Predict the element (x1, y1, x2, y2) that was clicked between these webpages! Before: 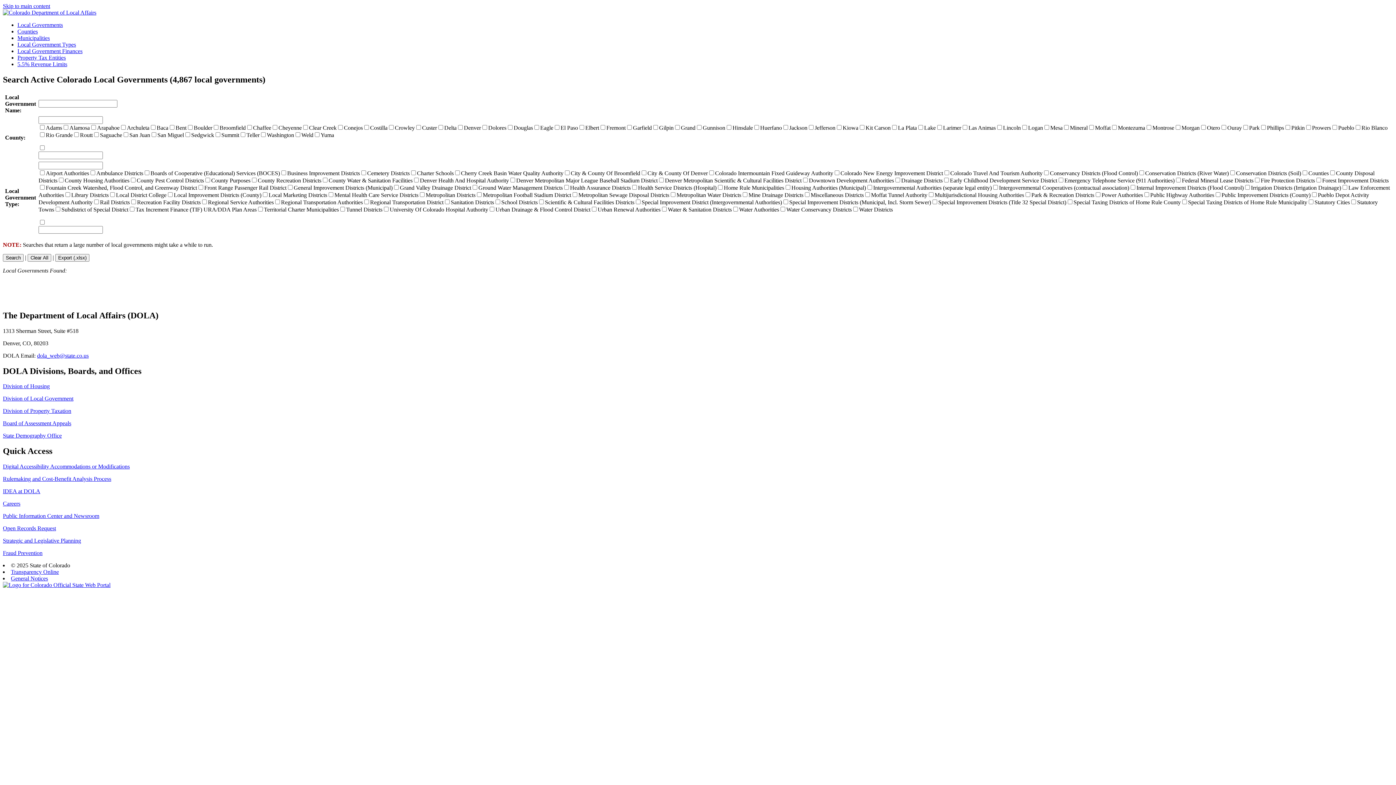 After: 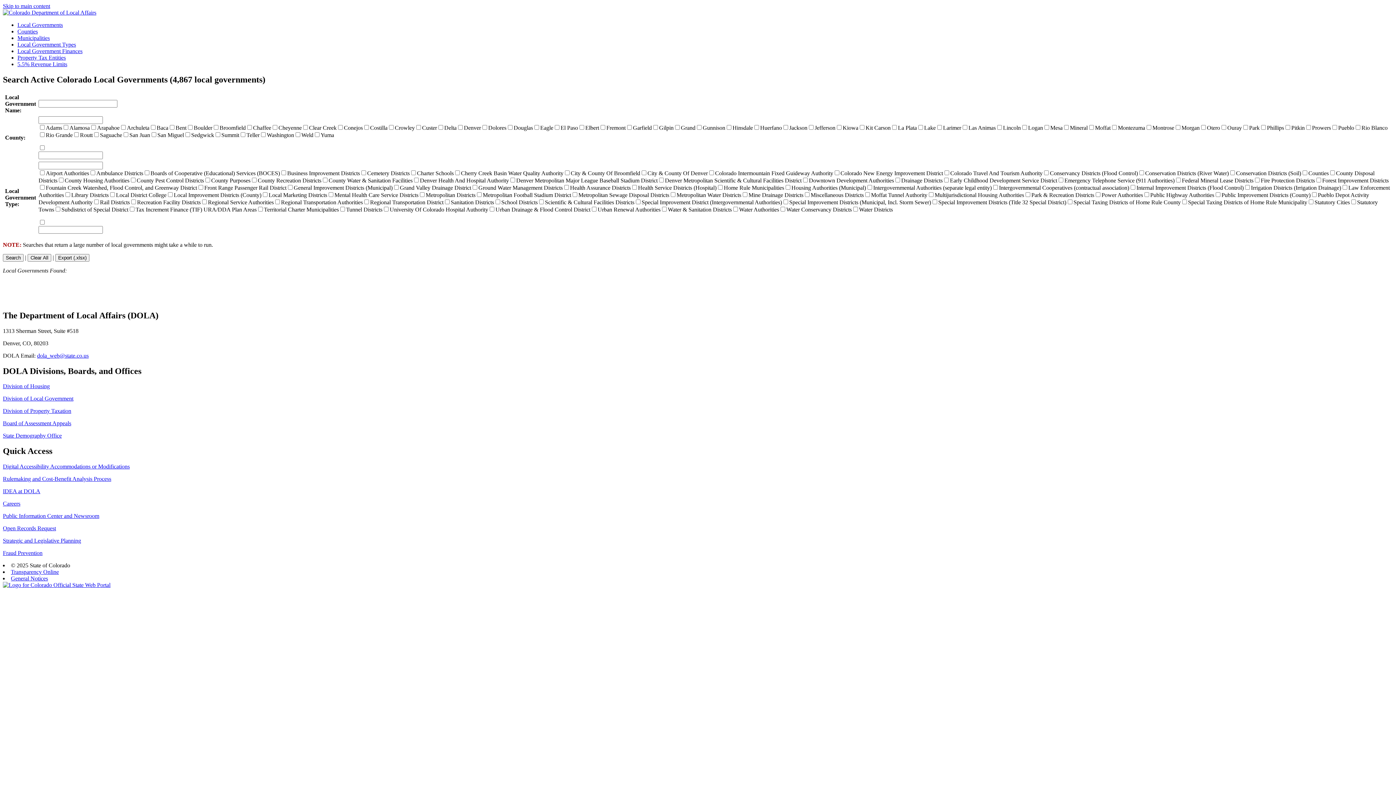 Action: label: Division of Property Taxation bbox: (2, 408, 71, 414)